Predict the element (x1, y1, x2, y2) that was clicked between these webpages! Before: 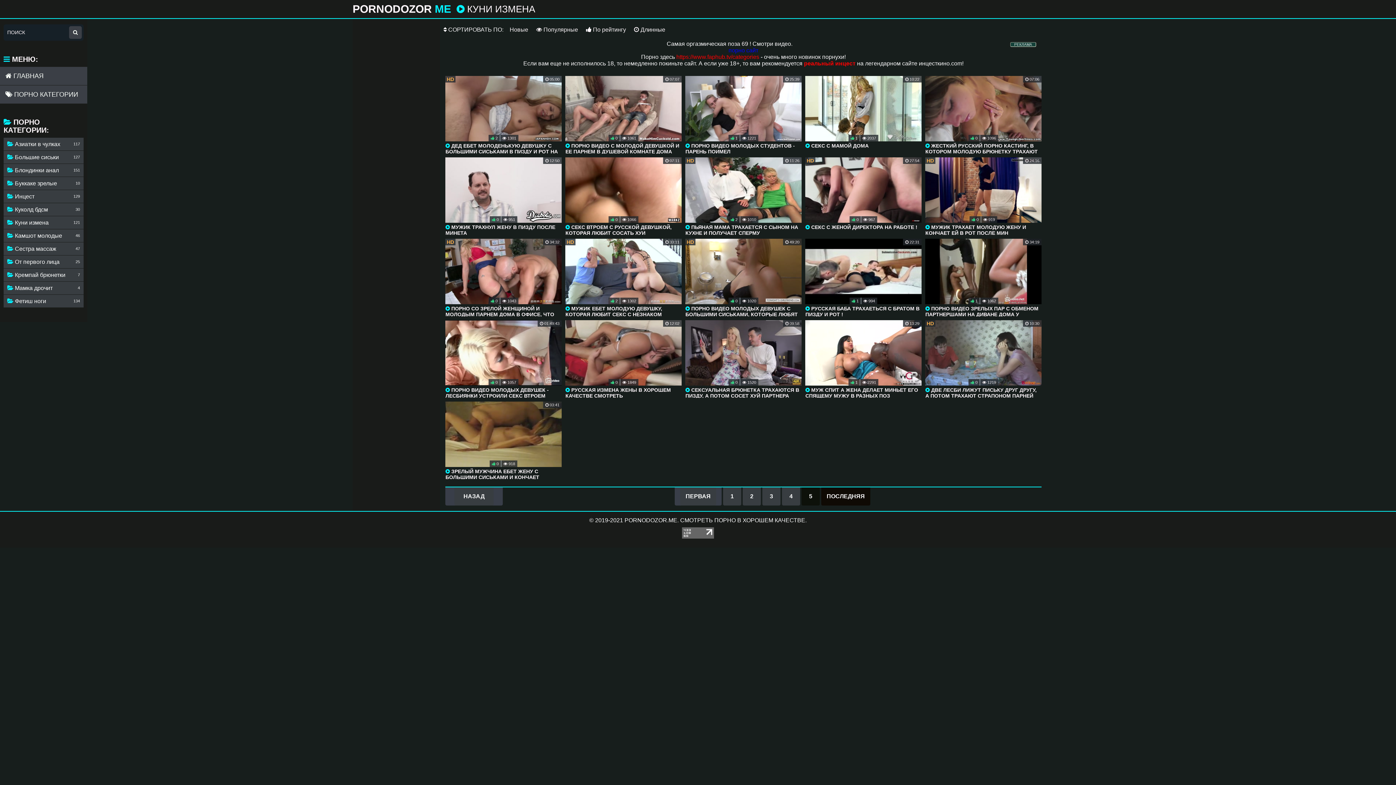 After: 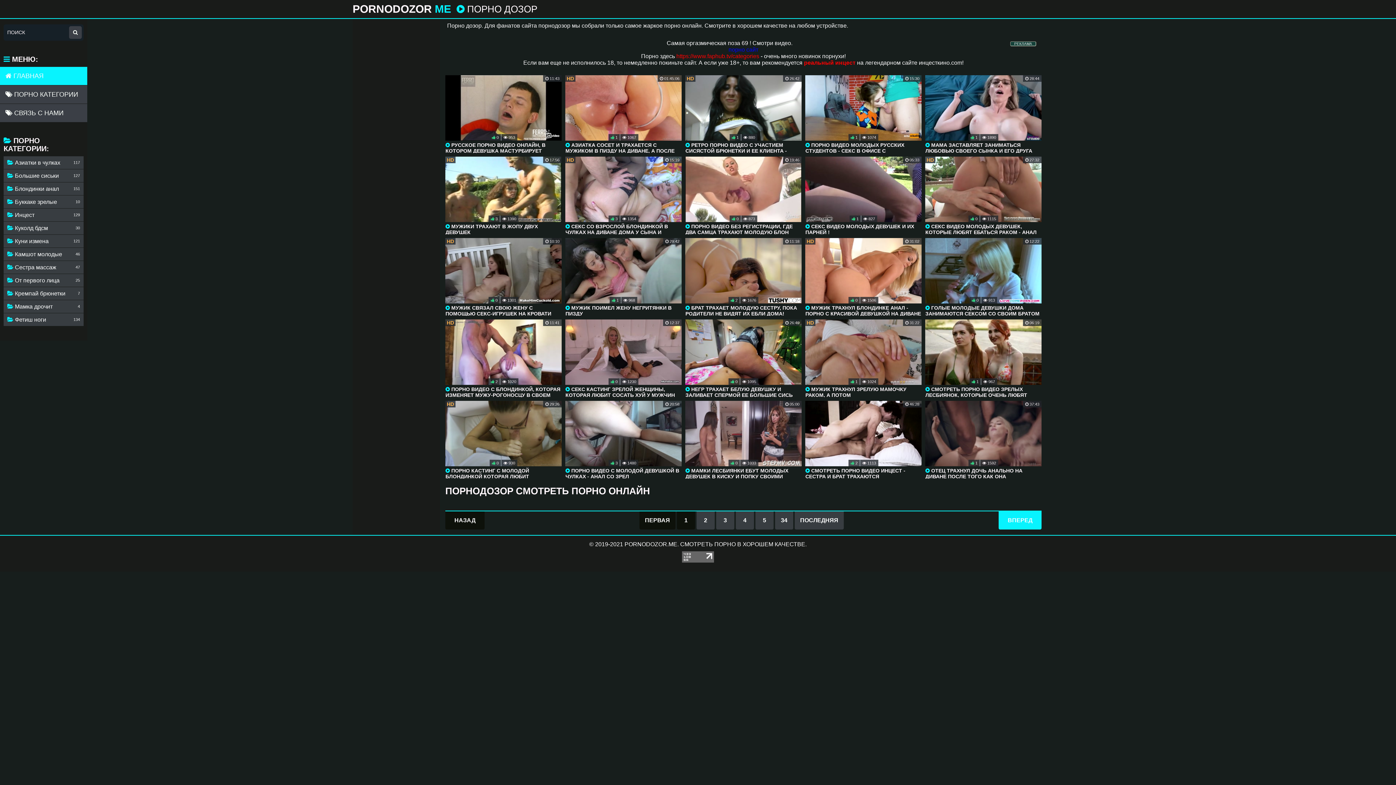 Action: bbox: (0, 66, 87, 85) label:  ГЛАВНАЯ